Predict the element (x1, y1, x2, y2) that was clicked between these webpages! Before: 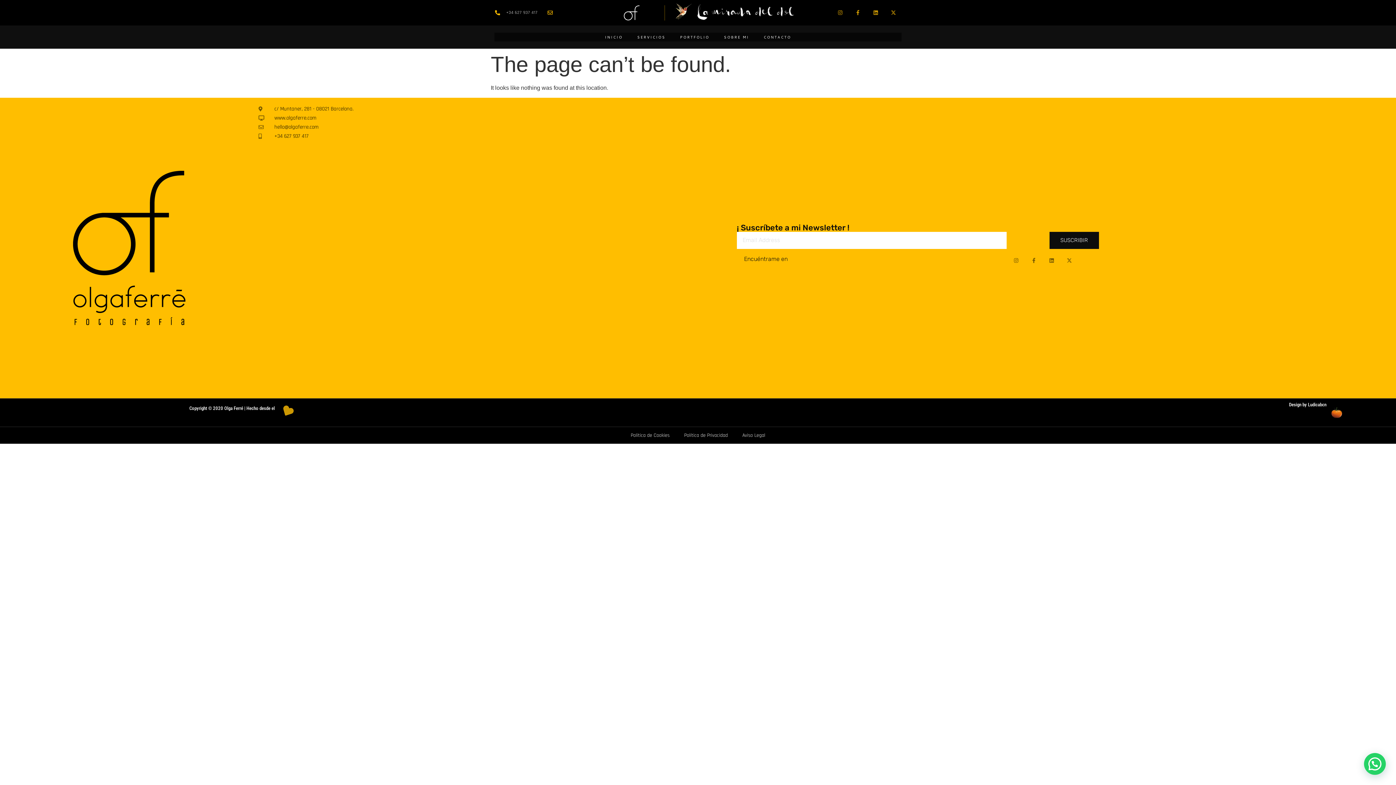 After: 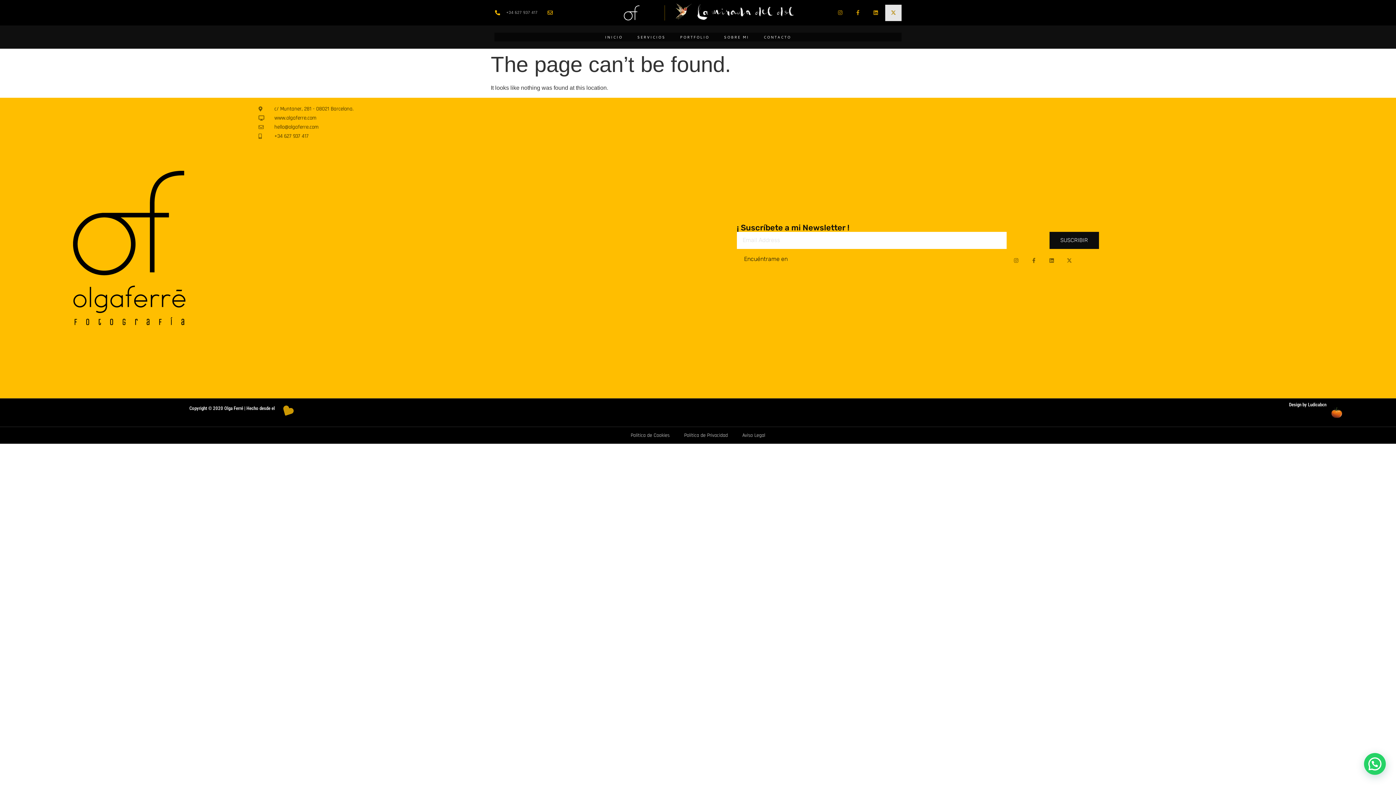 Action: bbox: (885, 4, 901, 20) label: X-twitter